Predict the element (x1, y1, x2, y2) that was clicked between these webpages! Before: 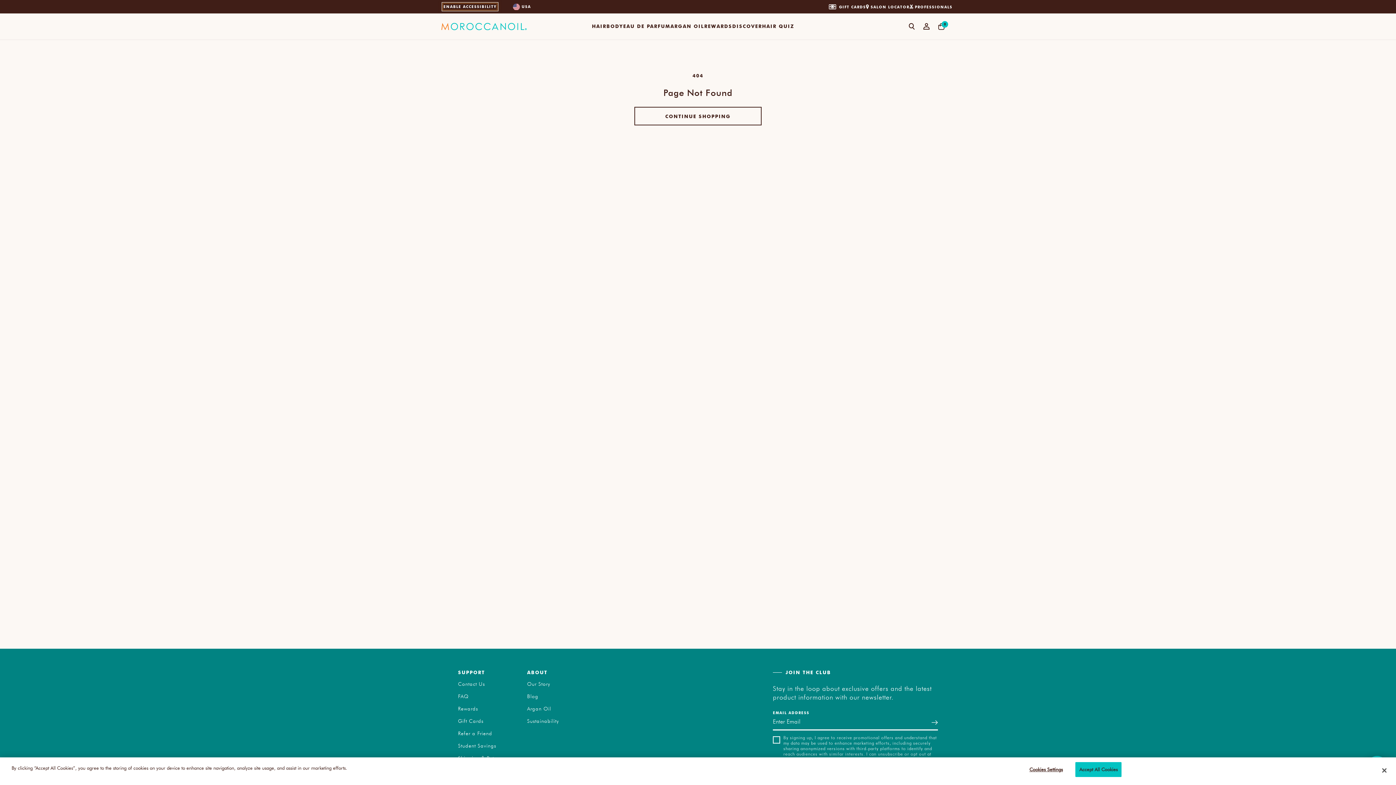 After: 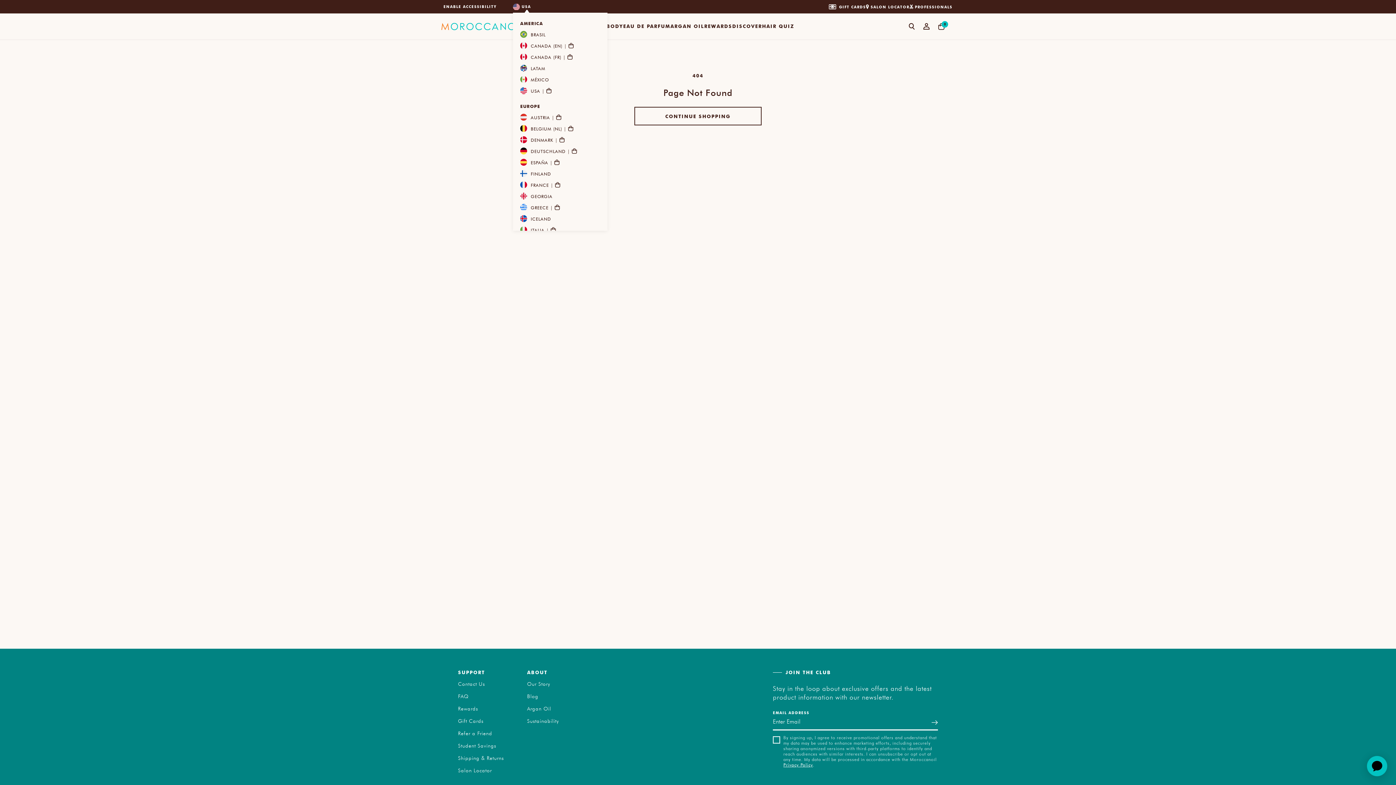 Action: label: USA bbox: (513, 3, 531, 10)